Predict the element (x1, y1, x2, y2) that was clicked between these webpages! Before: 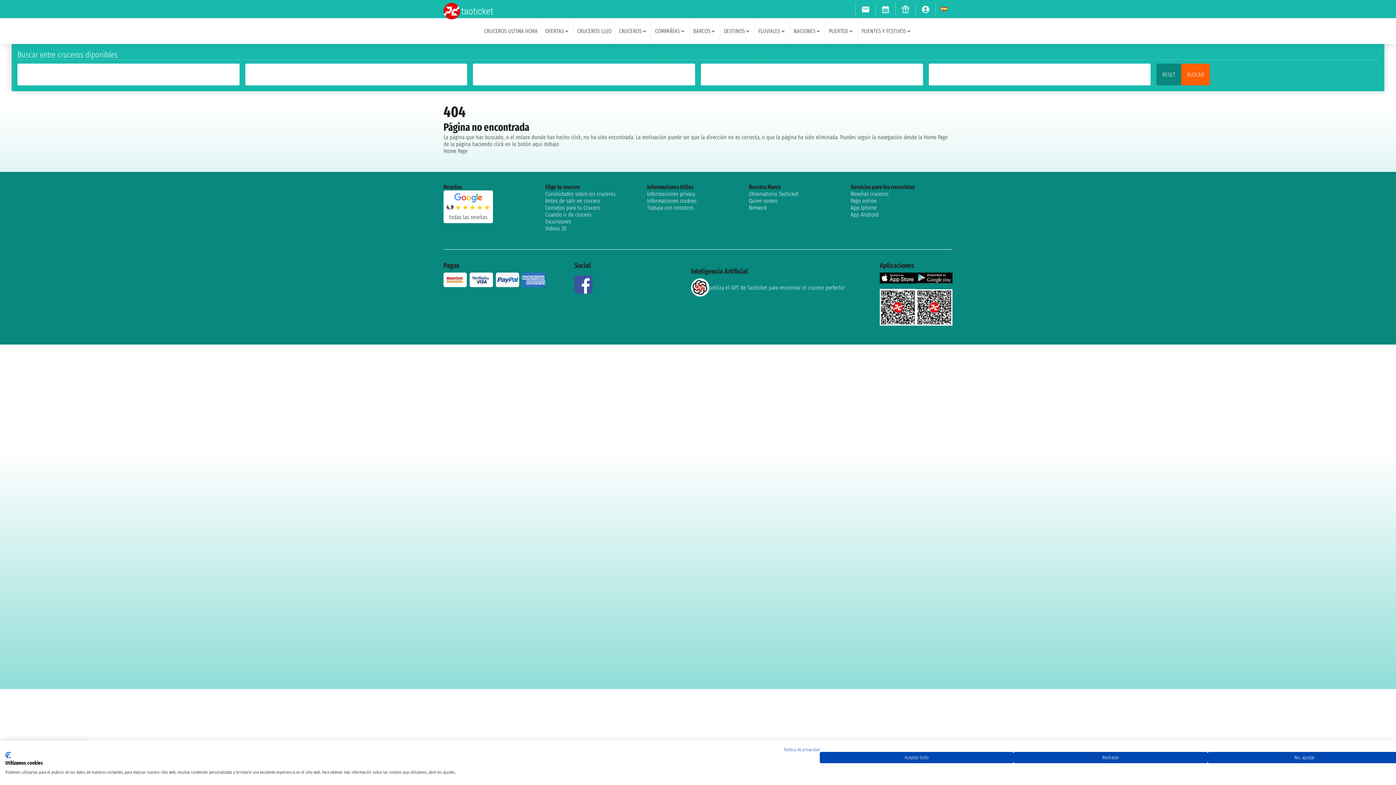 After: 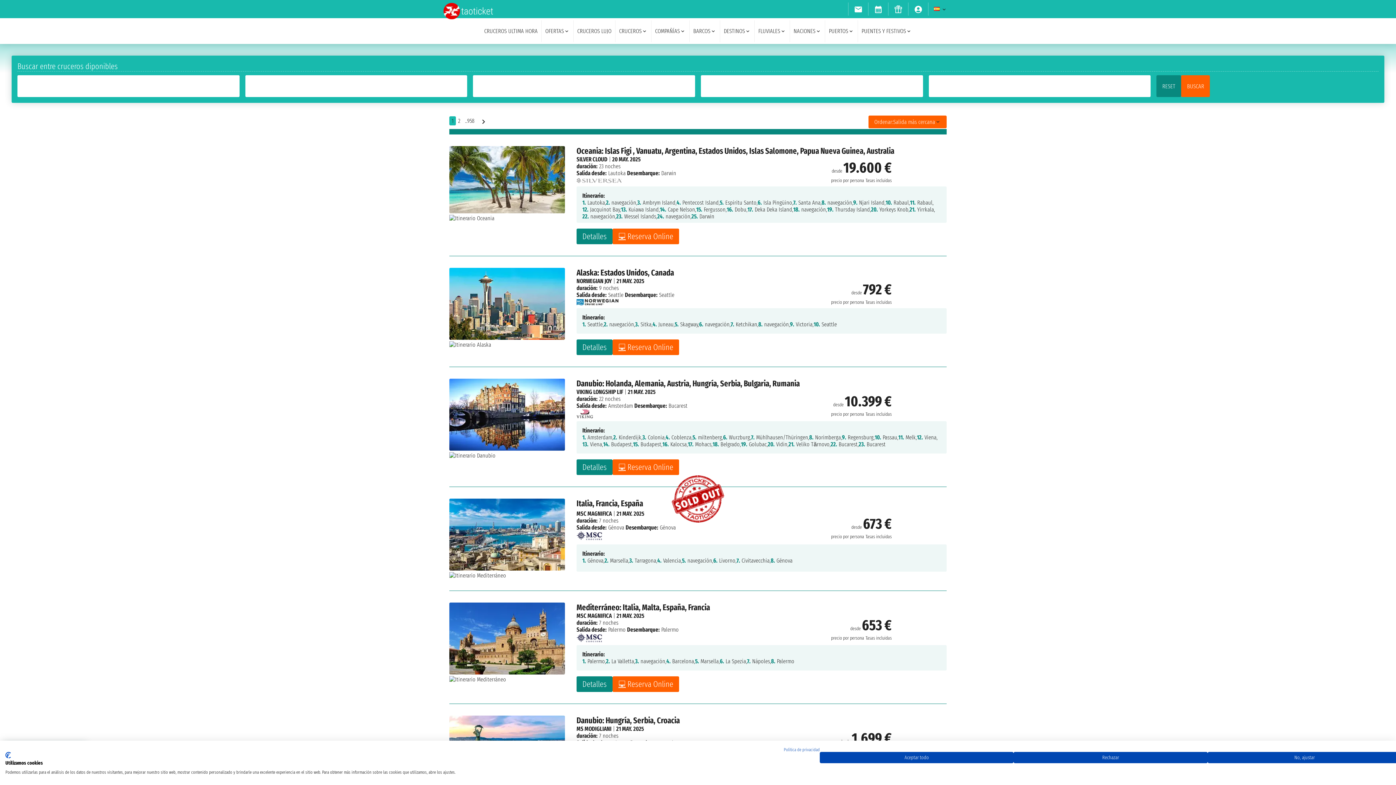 Action: bbox: (1181, 63, 1210, 85) label: BUSCAR